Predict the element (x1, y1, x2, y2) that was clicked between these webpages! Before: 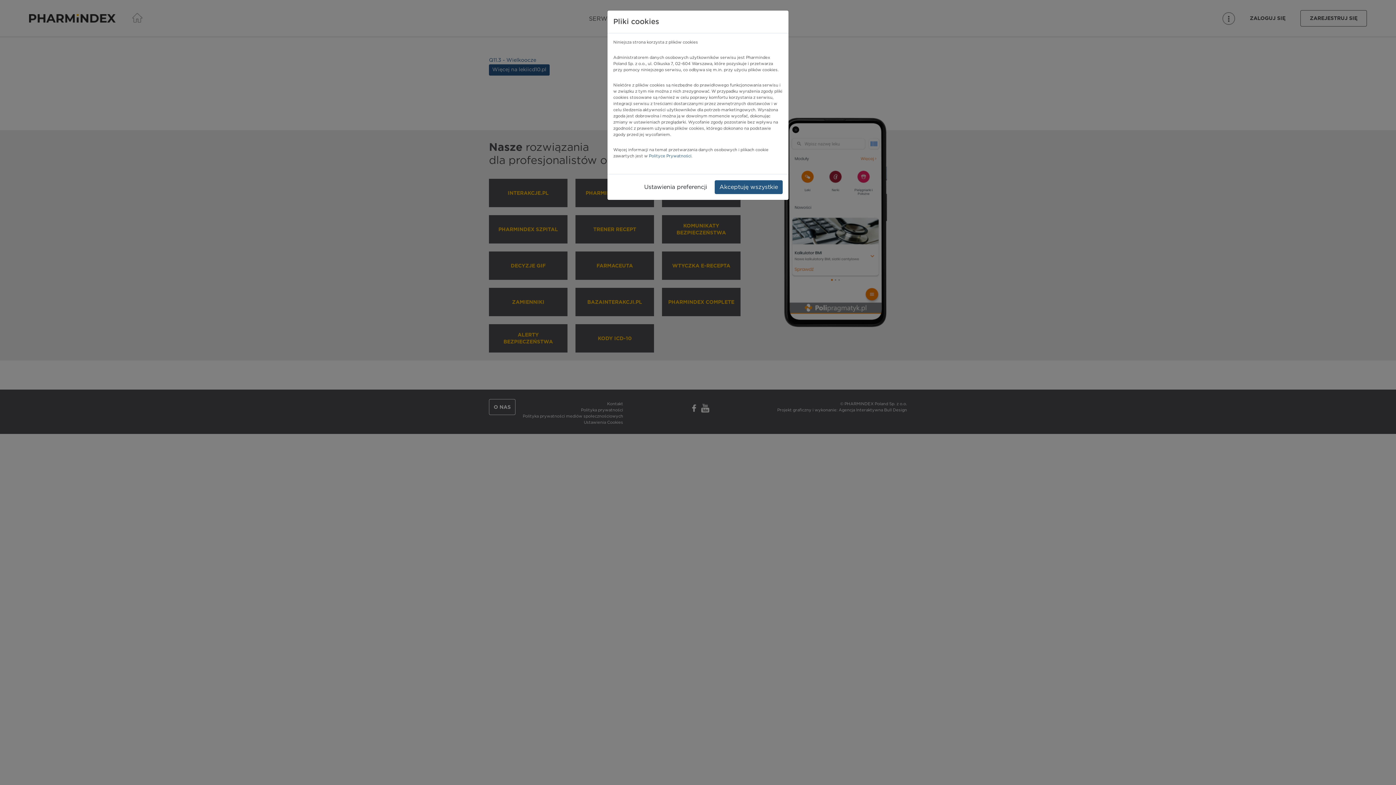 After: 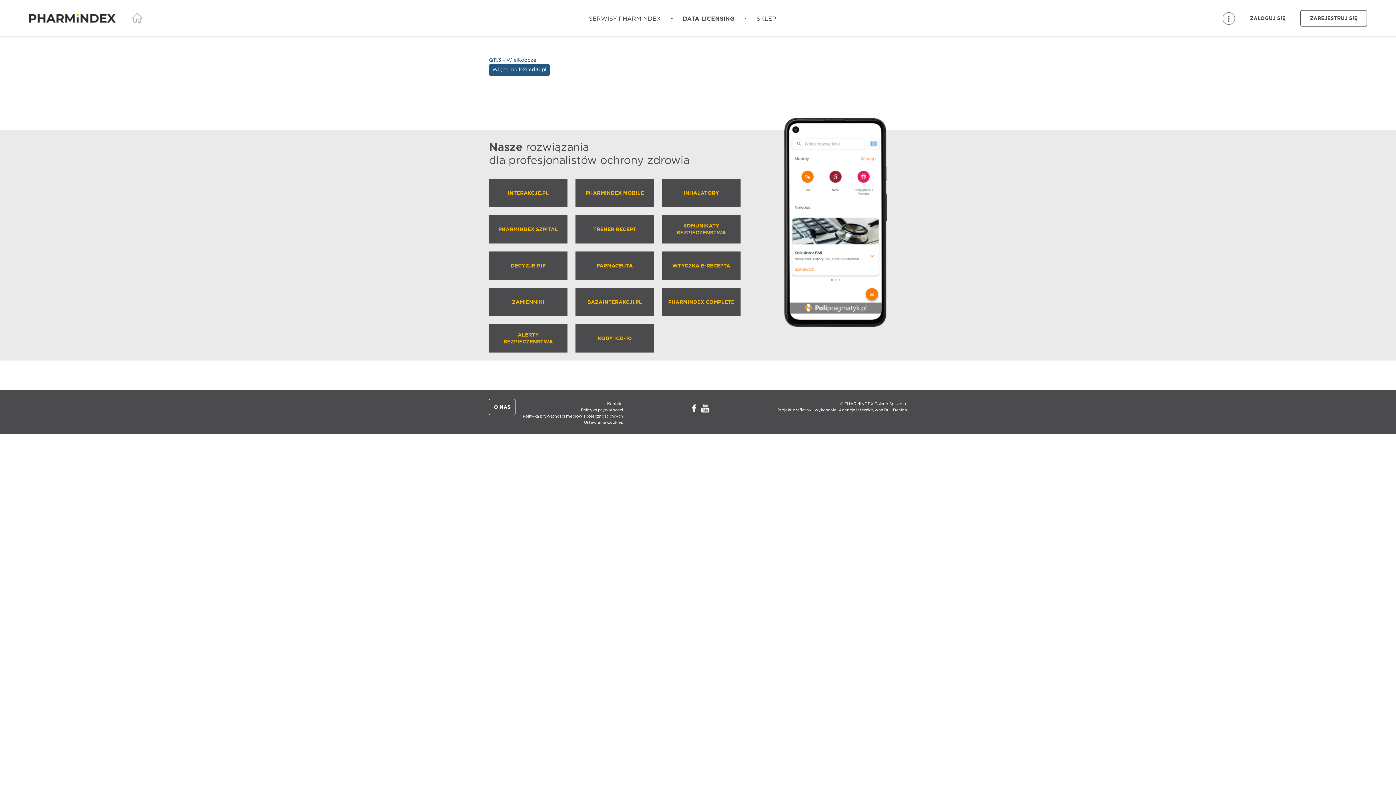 Action: label: Akceptuję wszystkie bbox: (714, 180, 782, 194)